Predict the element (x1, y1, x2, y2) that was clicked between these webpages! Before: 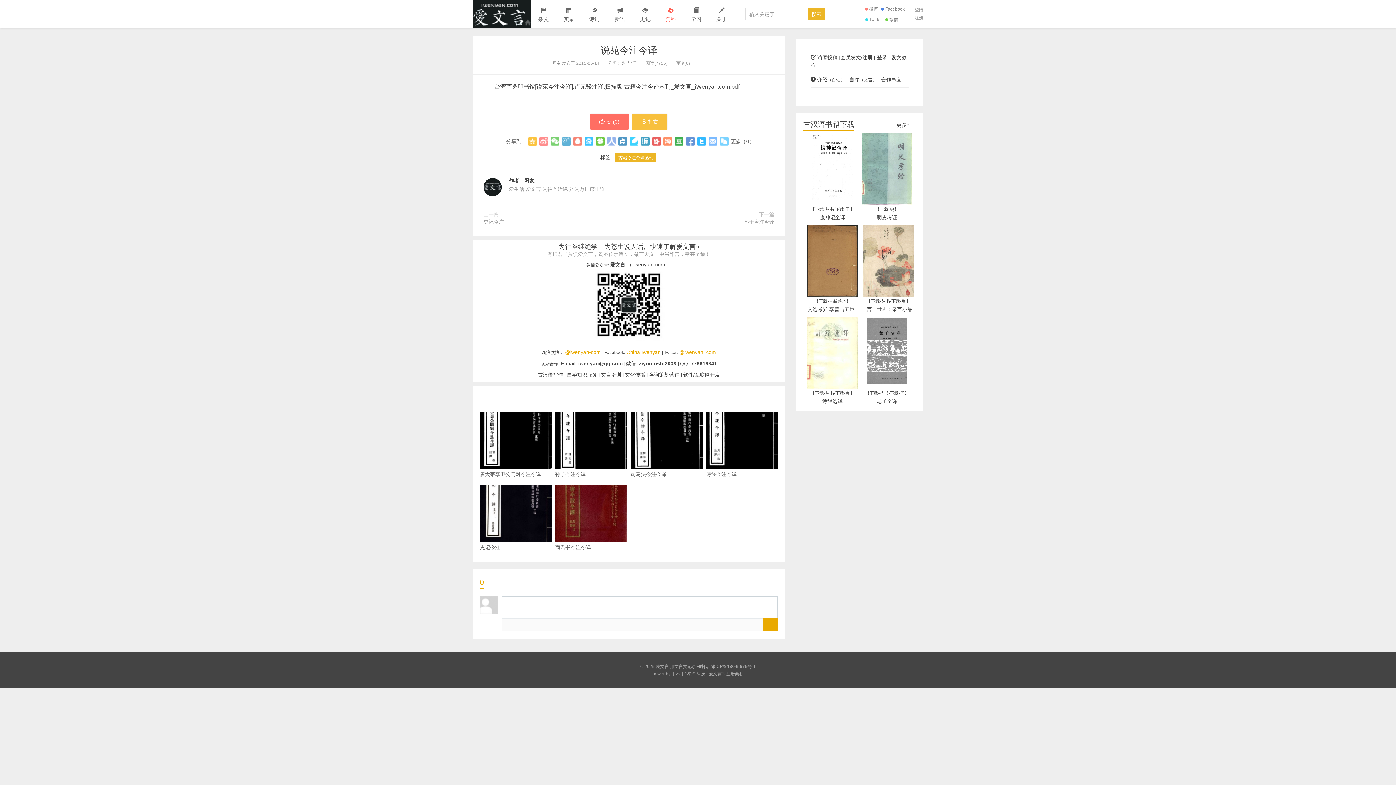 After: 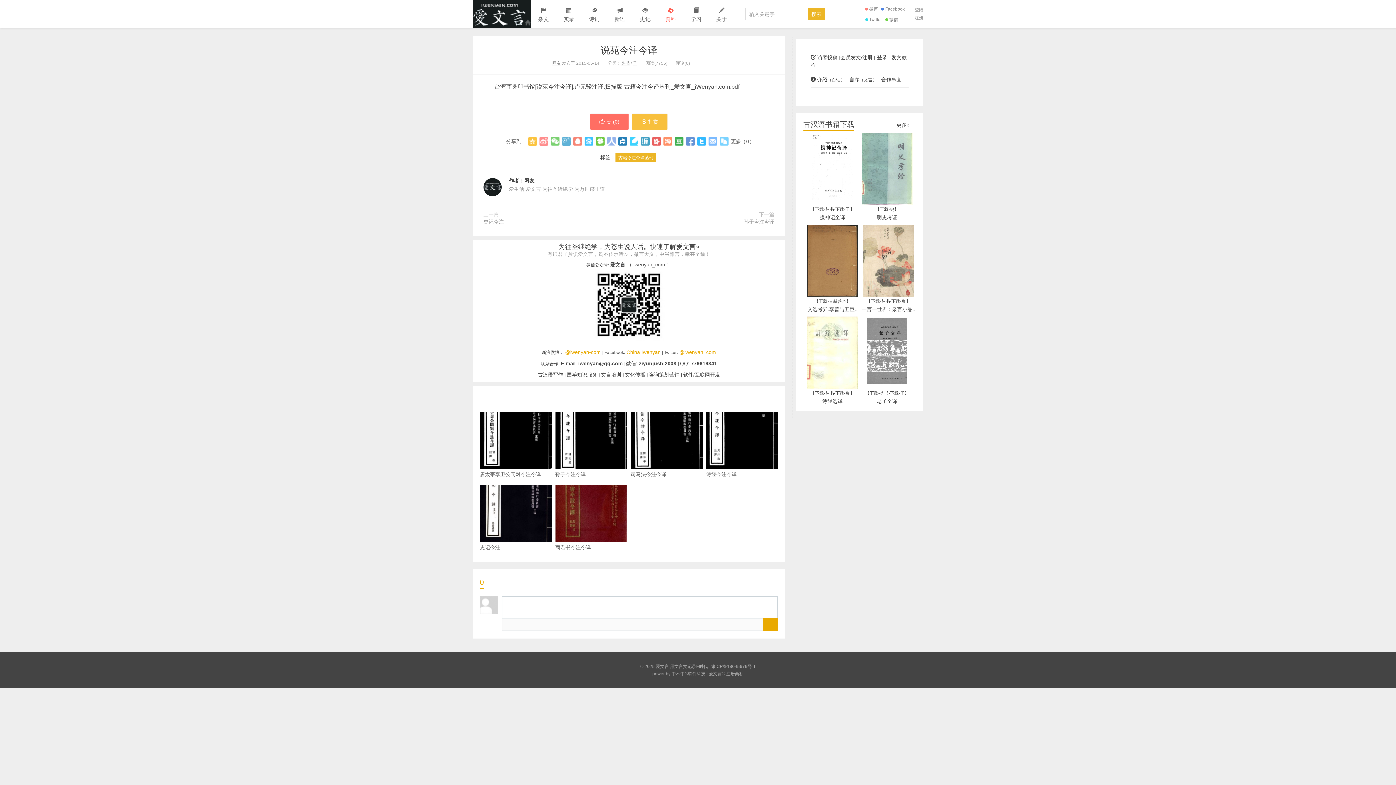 Action: bbox: (618, 137, 627, 145)